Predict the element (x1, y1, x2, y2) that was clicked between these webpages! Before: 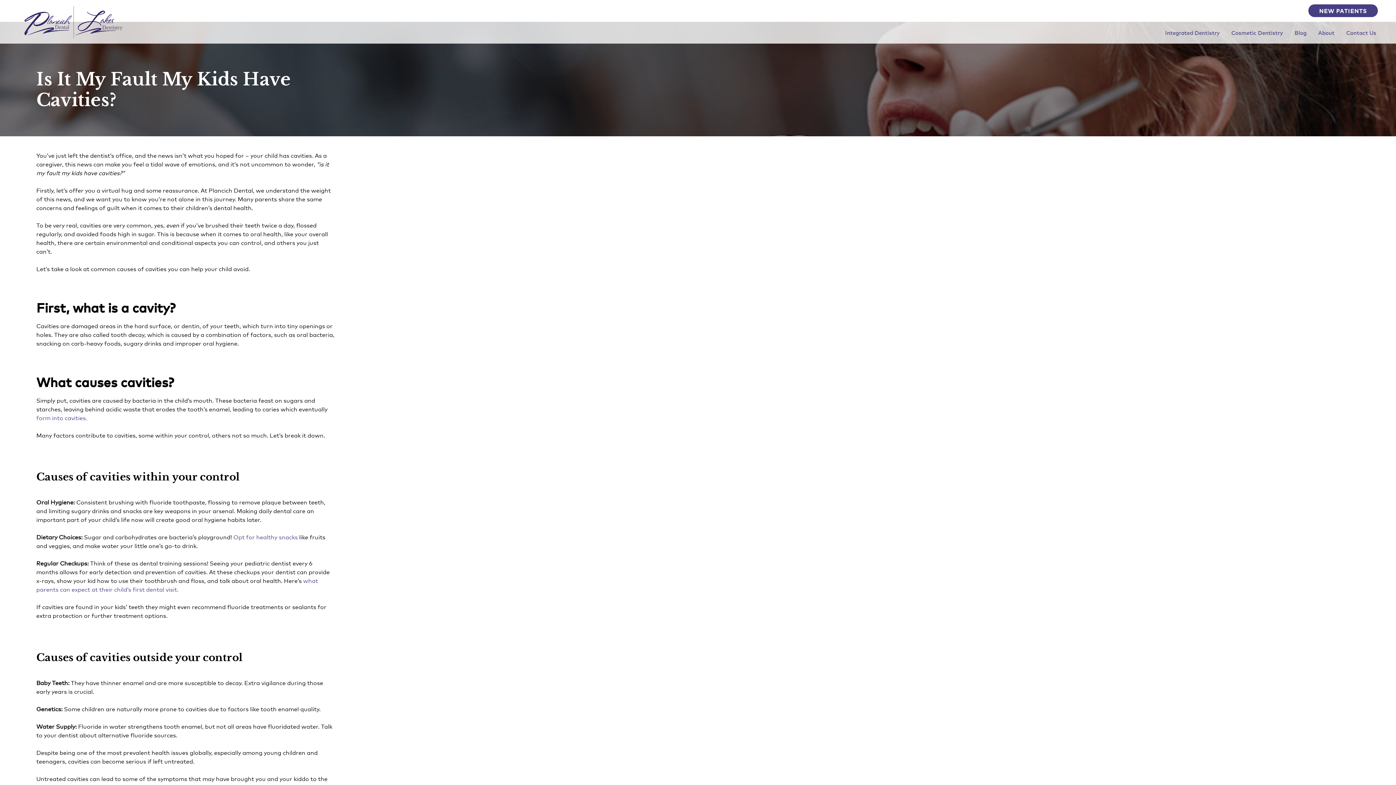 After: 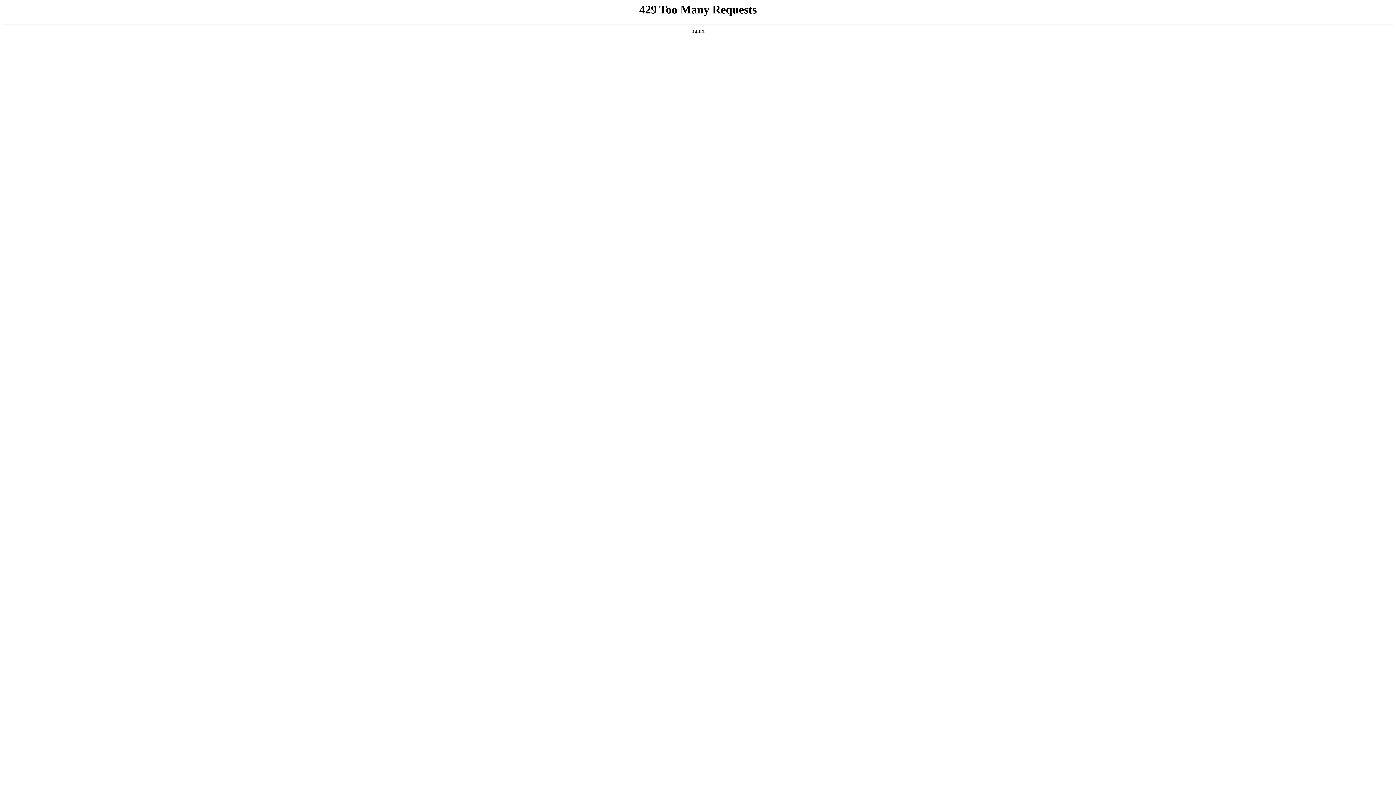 Action: label: Contact Us bbox: (1341, 21, 1381, 43)